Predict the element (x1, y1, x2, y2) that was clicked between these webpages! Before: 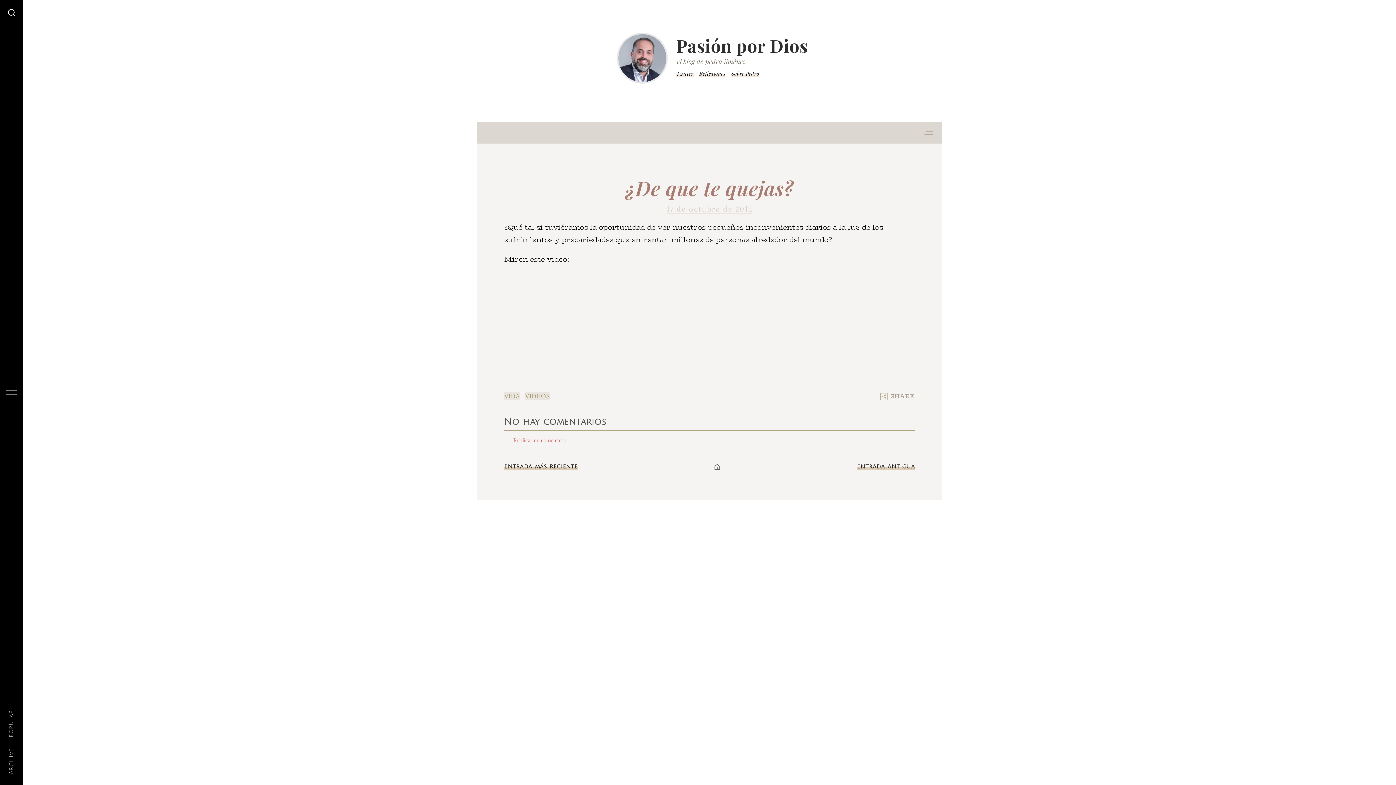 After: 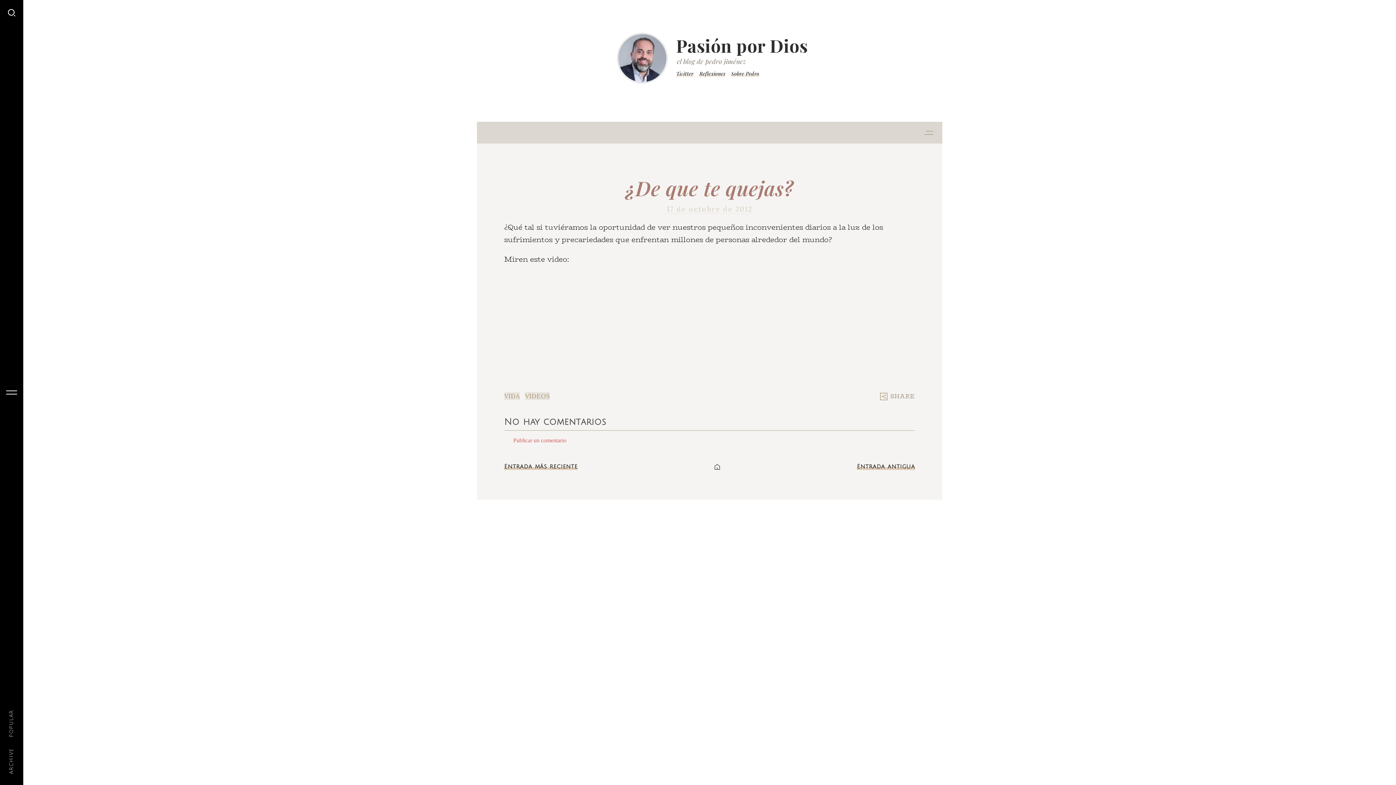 Action: bbox: (617, 78, 668, 84)